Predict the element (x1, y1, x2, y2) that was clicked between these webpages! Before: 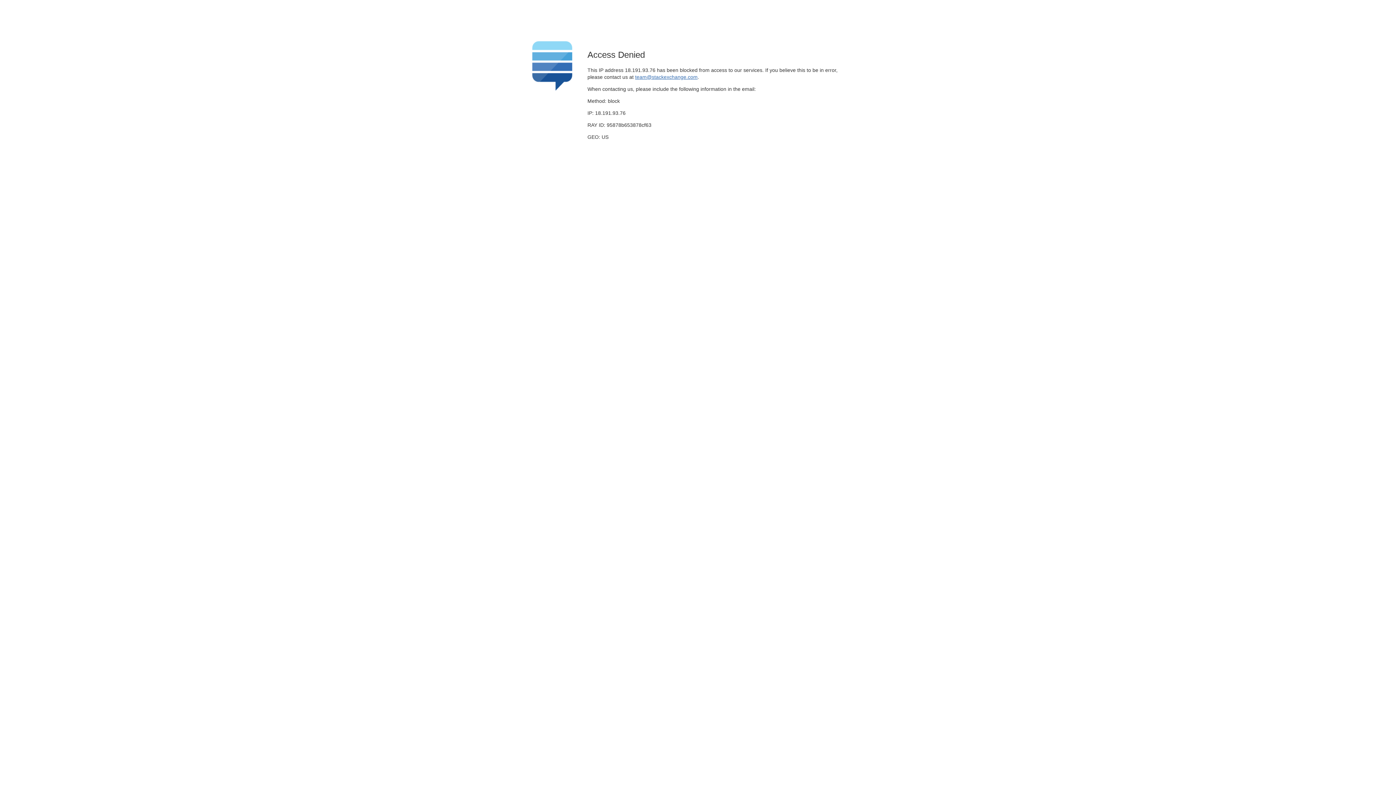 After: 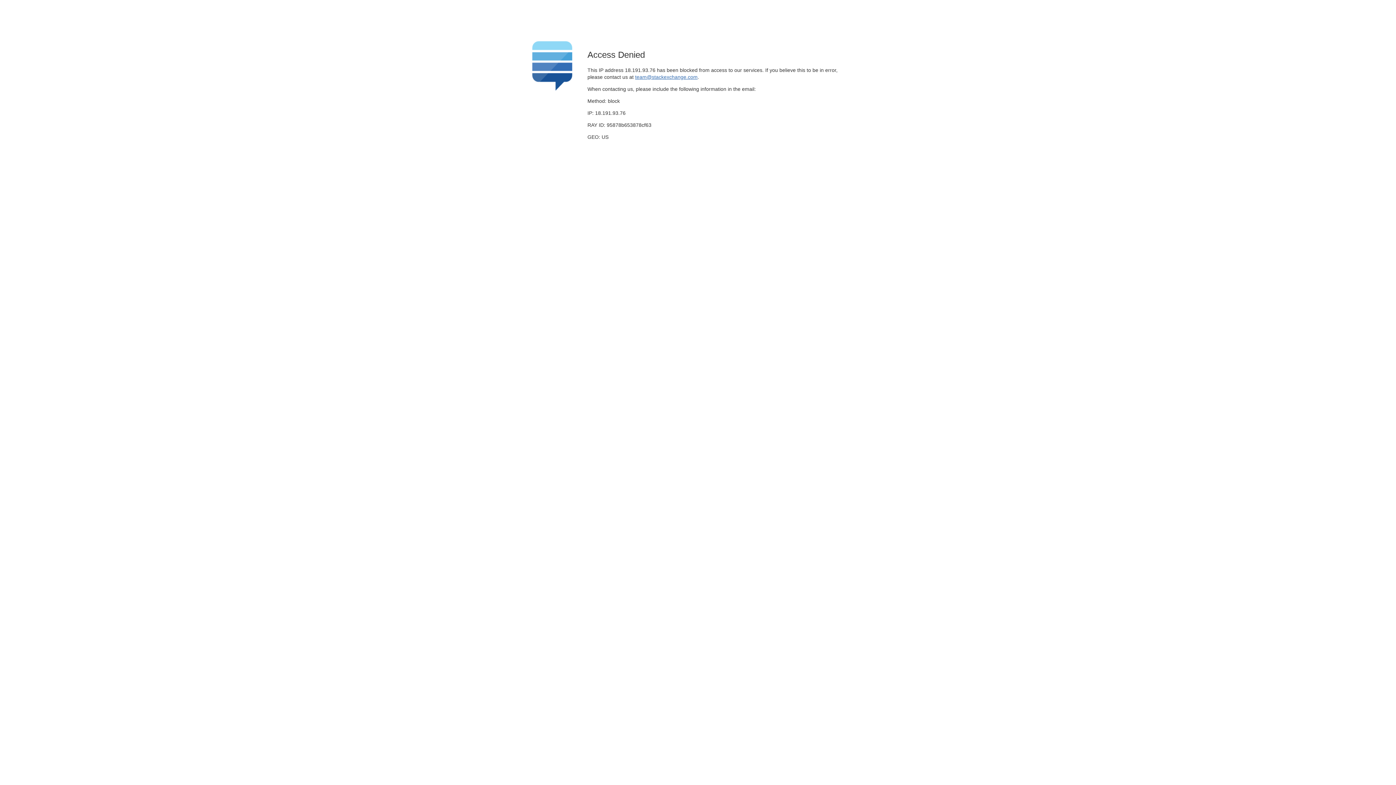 Action: label: team@stackexchange.com bbox: (635, 74, 697, 79)